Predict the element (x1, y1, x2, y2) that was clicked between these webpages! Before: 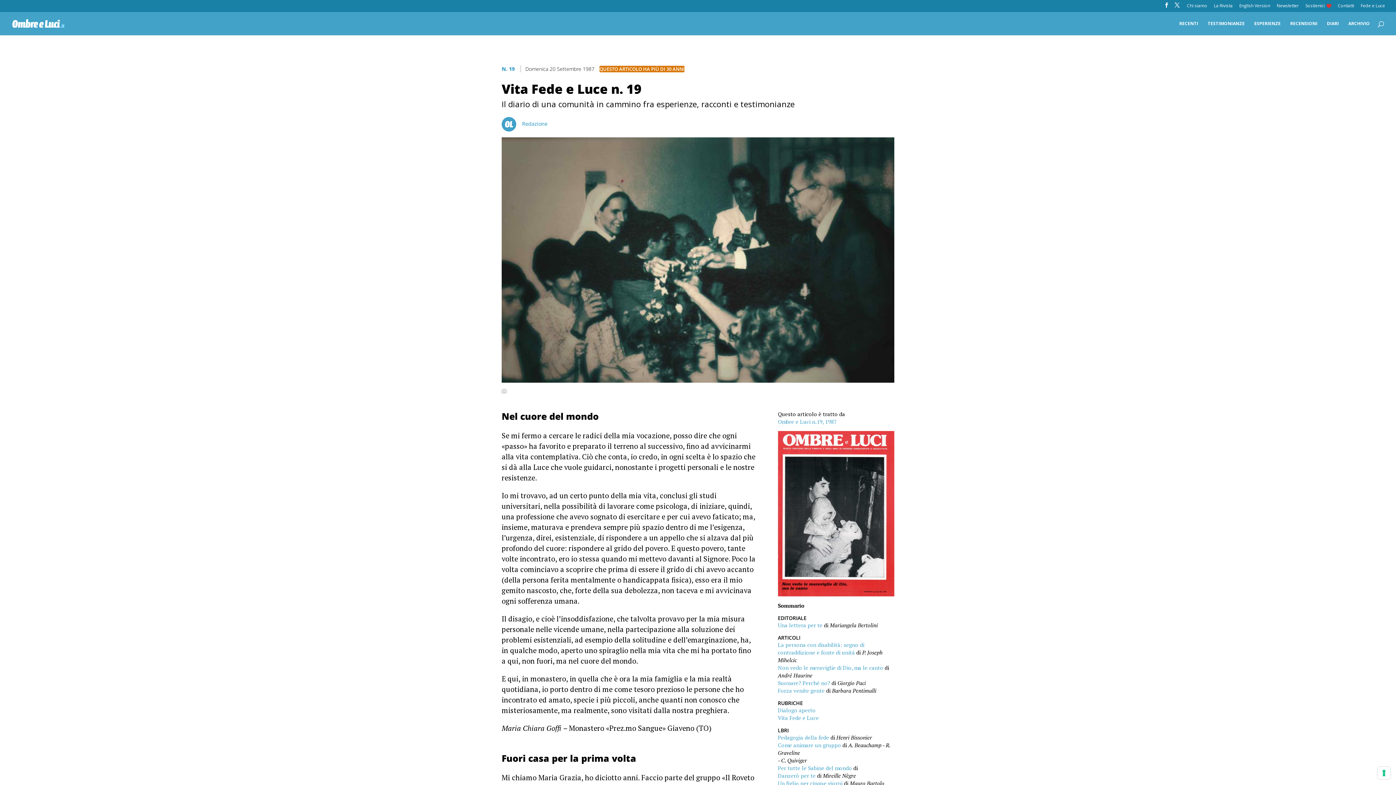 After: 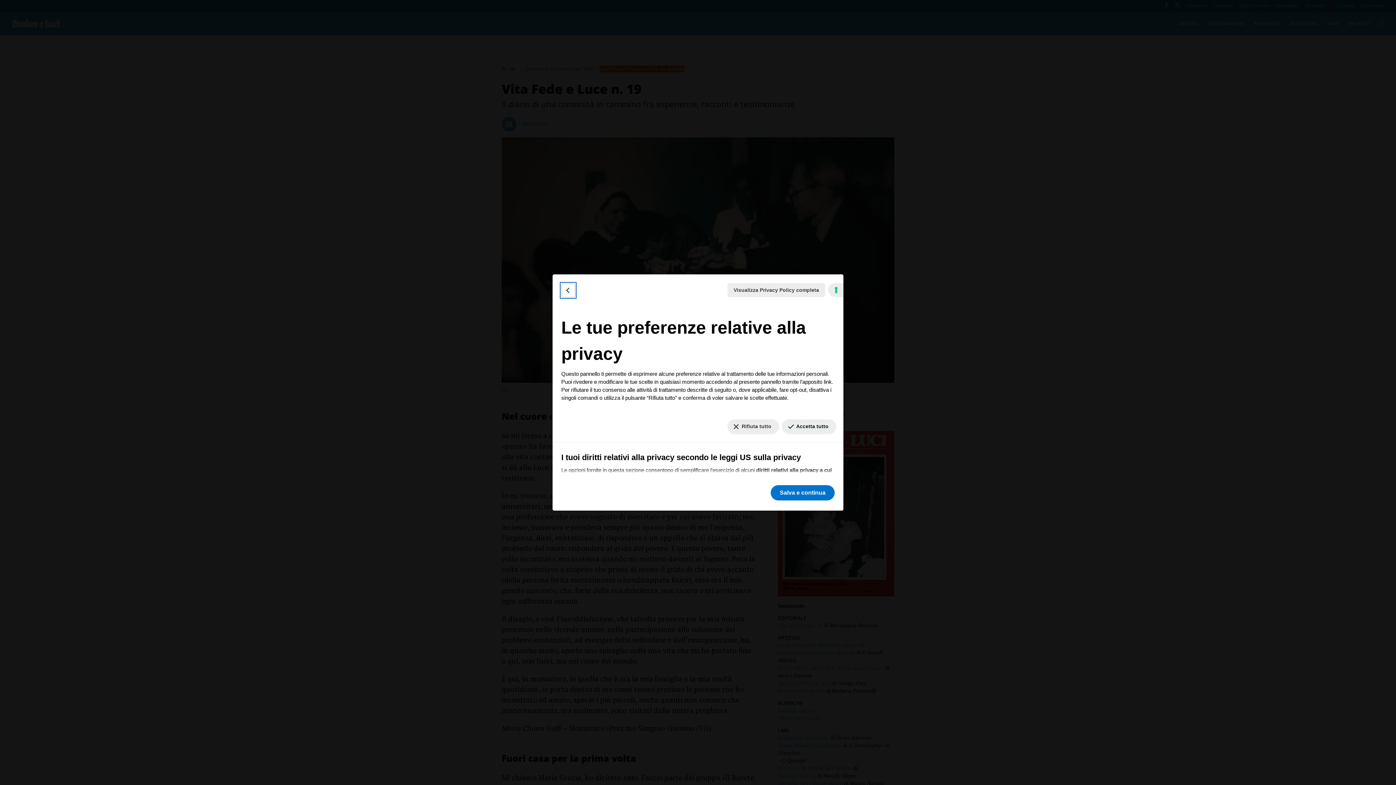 Action: bbox: (1378, 767, 1390, 779) label: Le tue preferenze relative al consenso per le tecnologie di tracciamento